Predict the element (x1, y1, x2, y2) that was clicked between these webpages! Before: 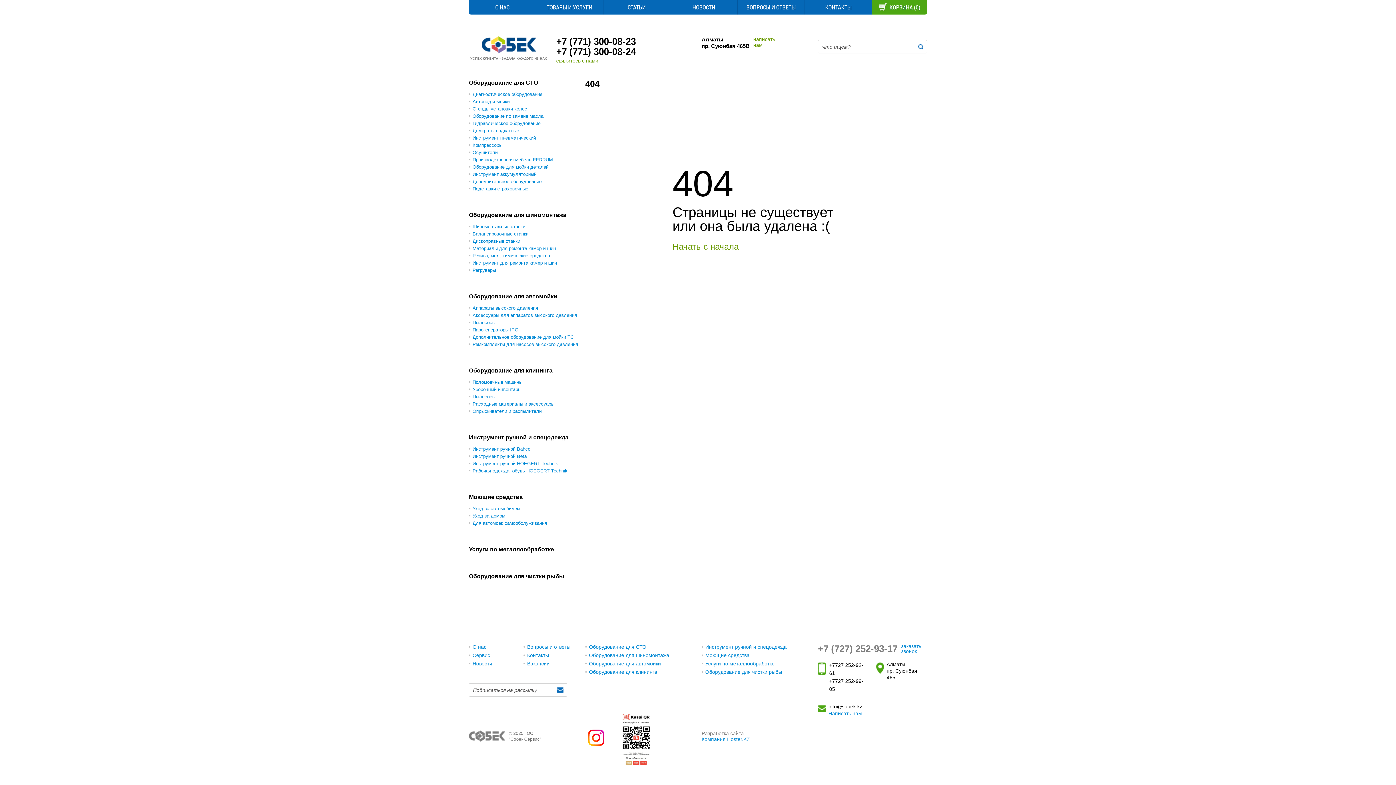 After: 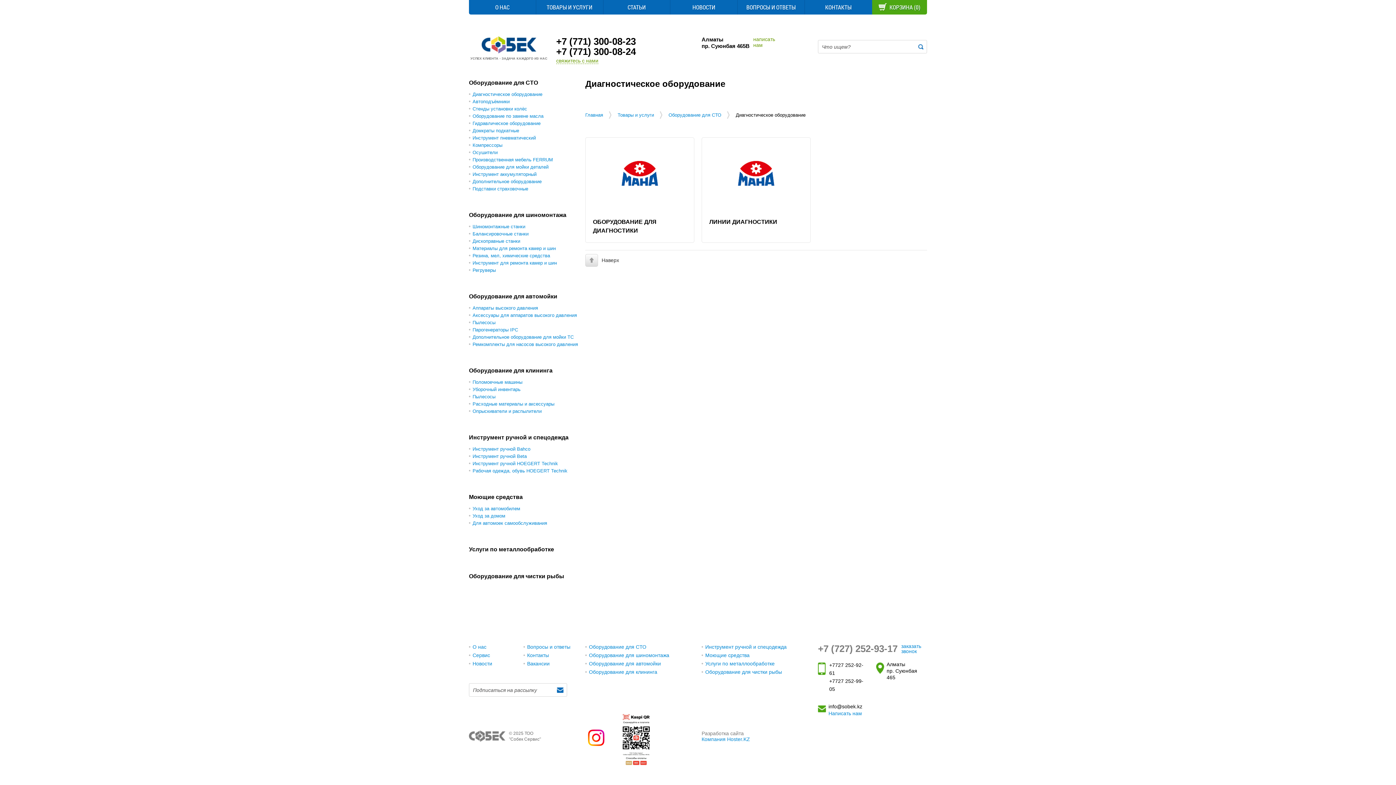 Action: bbox: (472, 91, 542, 97) label: Диагностическое оборудование